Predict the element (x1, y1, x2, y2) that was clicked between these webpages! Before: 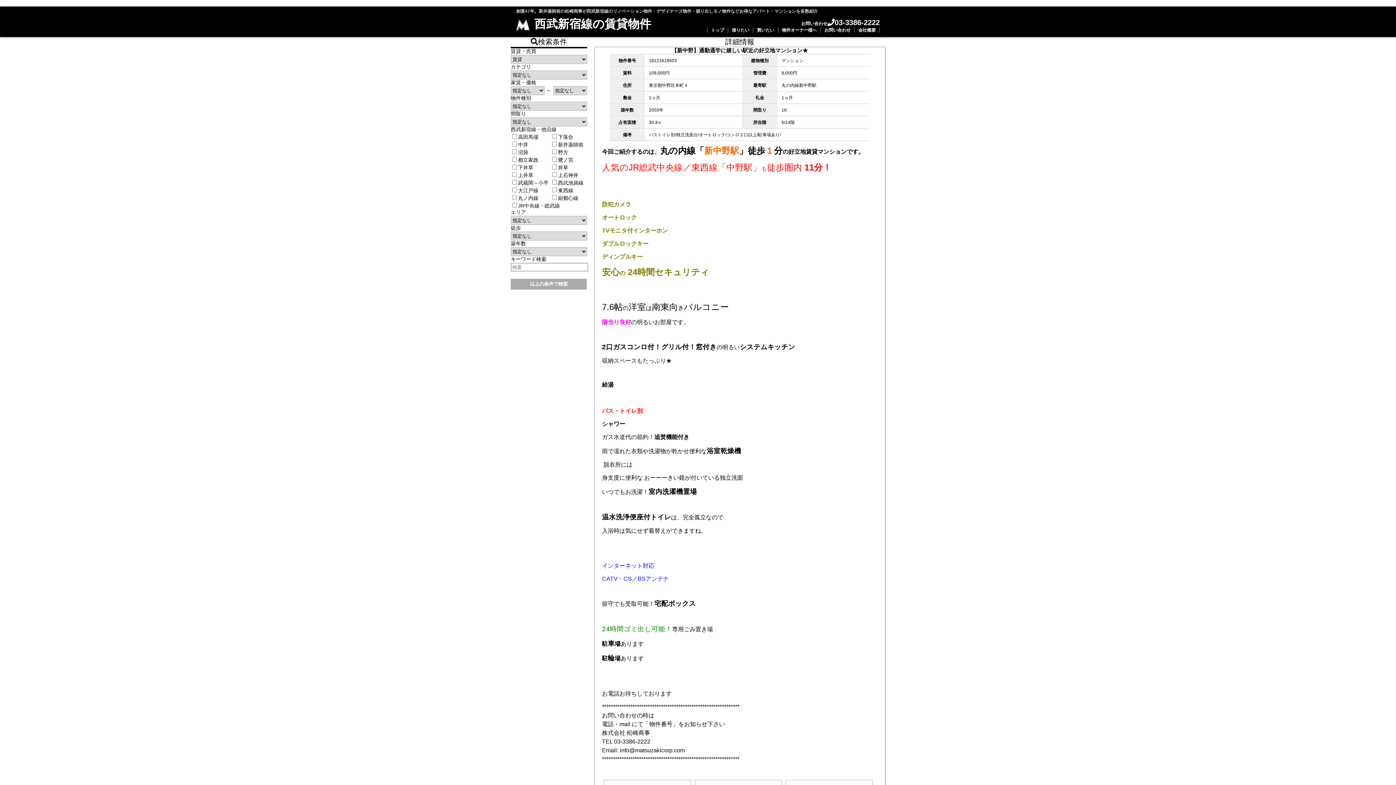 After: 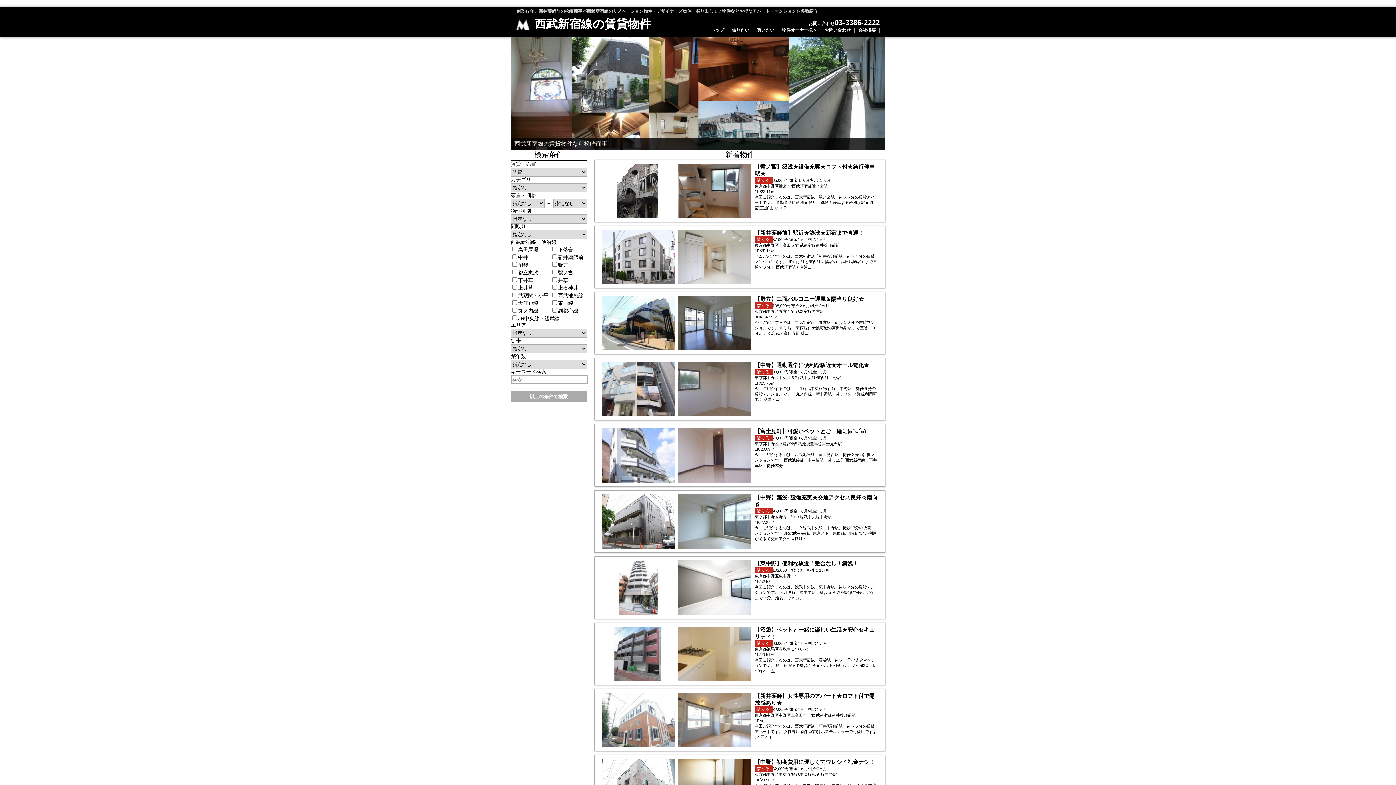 Action: label:  西武新宿線の賃貸物件 bbox: (516, 17, 651, 30)